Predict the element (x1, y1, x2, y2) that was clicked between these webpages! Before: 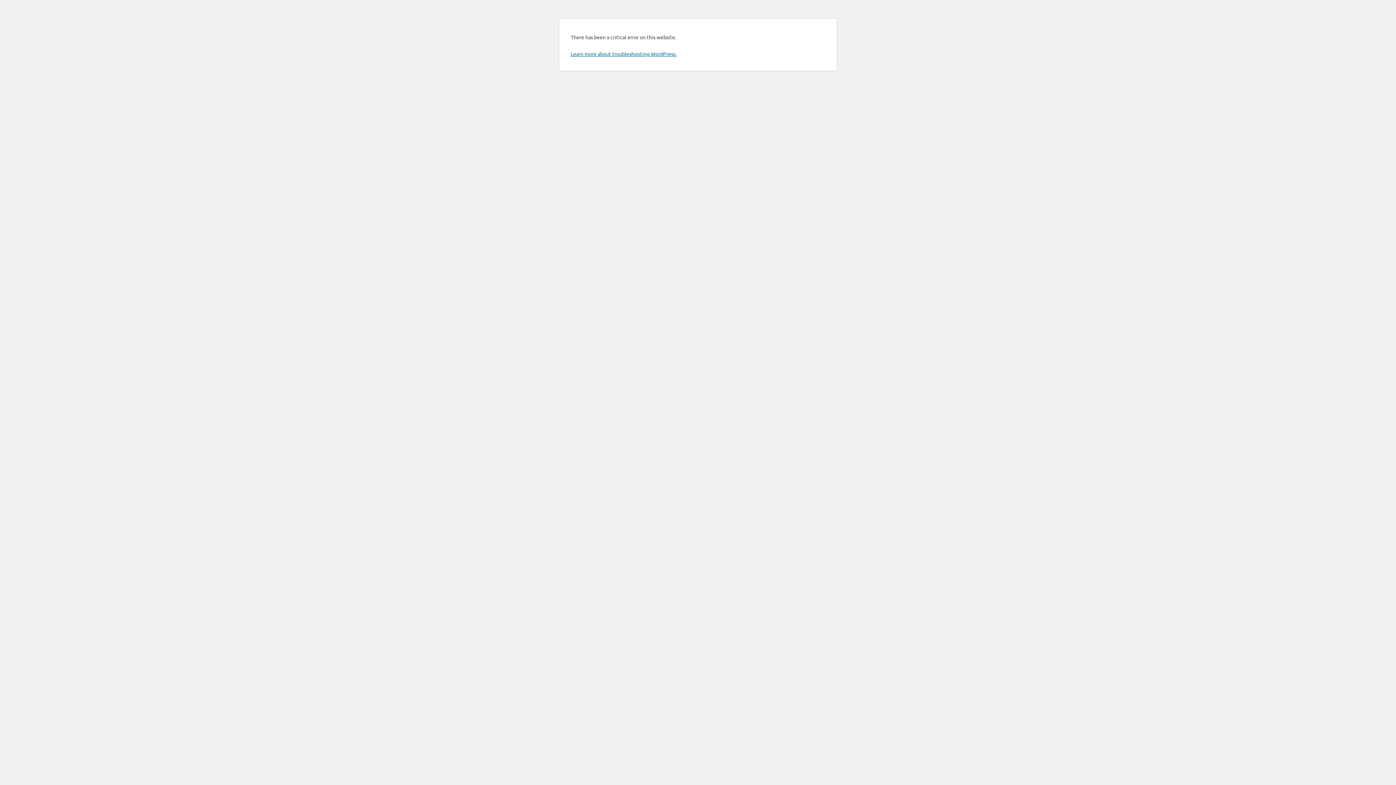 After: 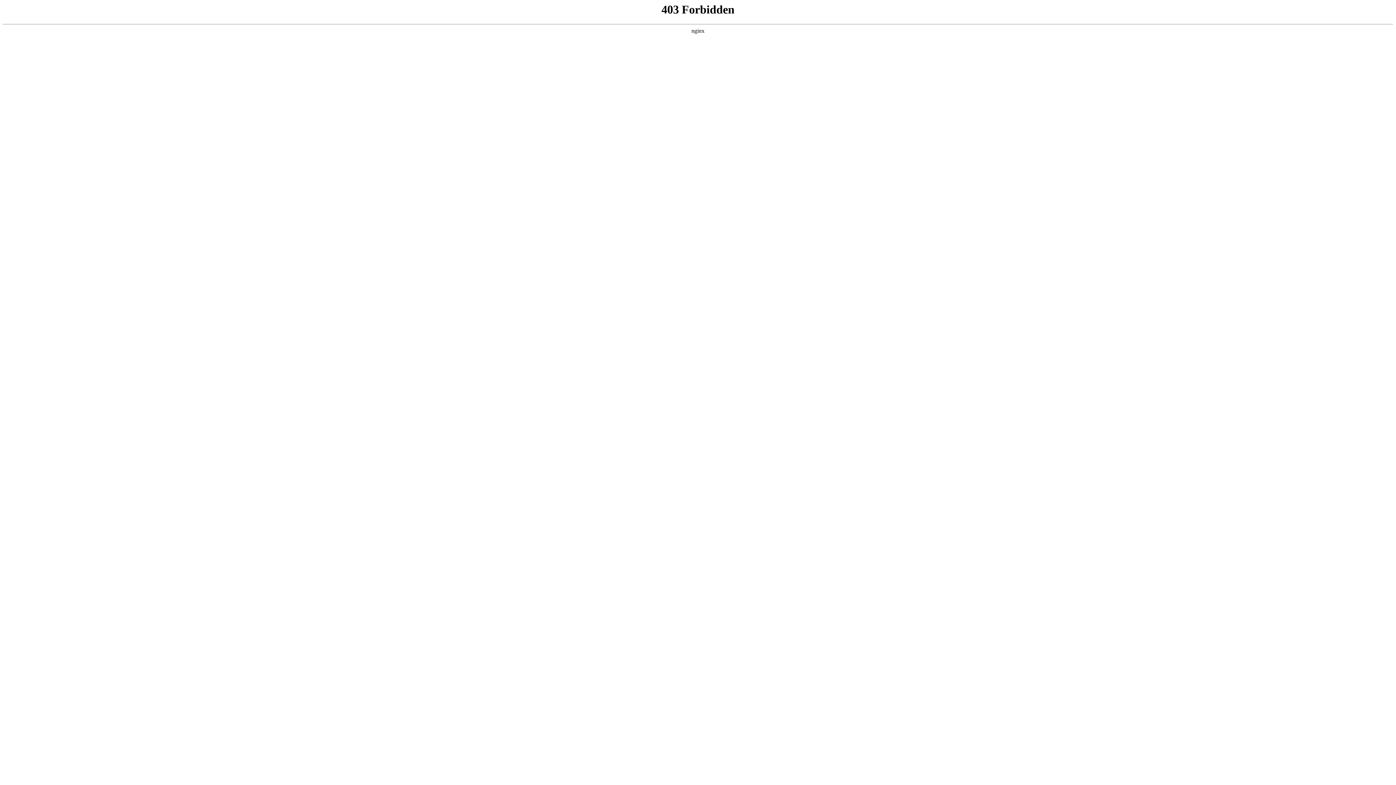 Action: label: Learn more about troubleshooting WordPress. bbox: (570, 50, 676, 57)